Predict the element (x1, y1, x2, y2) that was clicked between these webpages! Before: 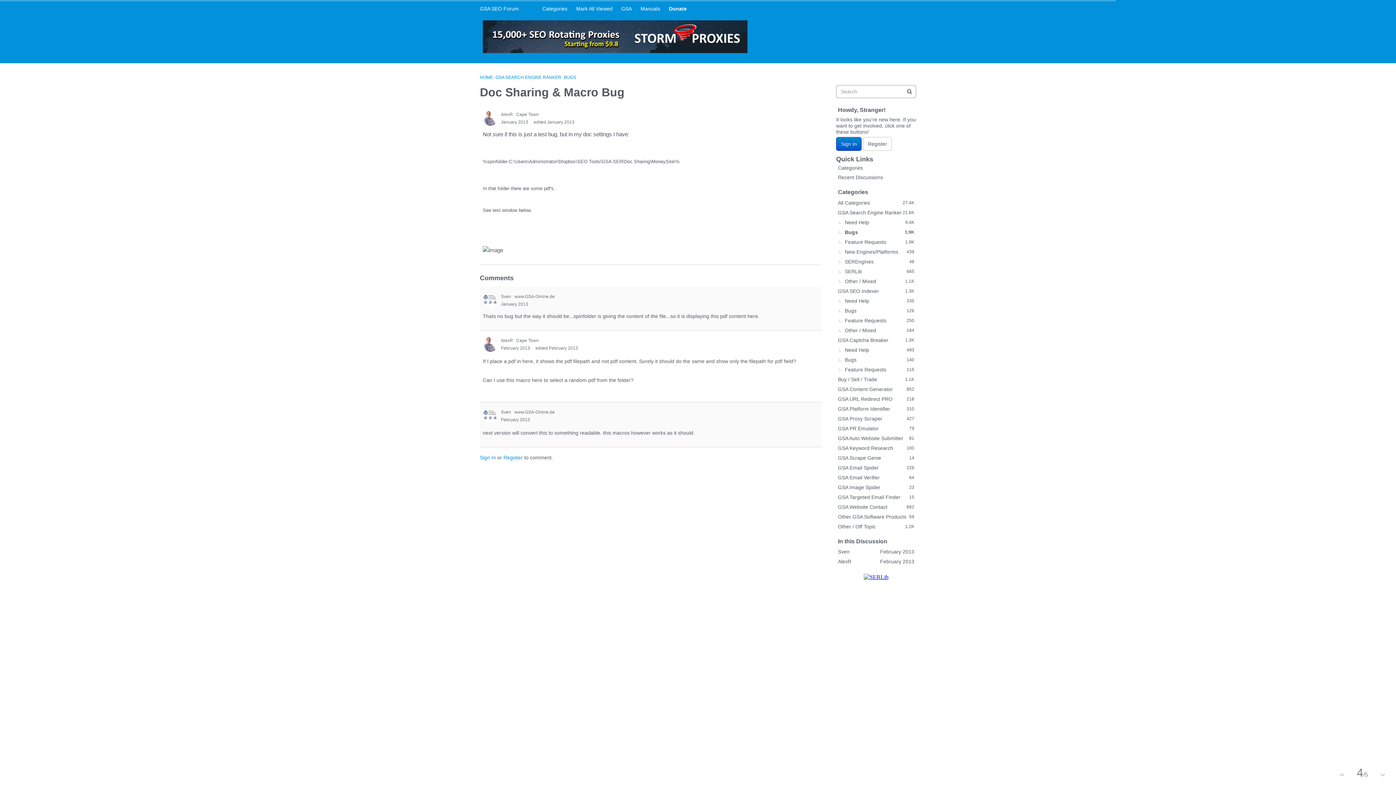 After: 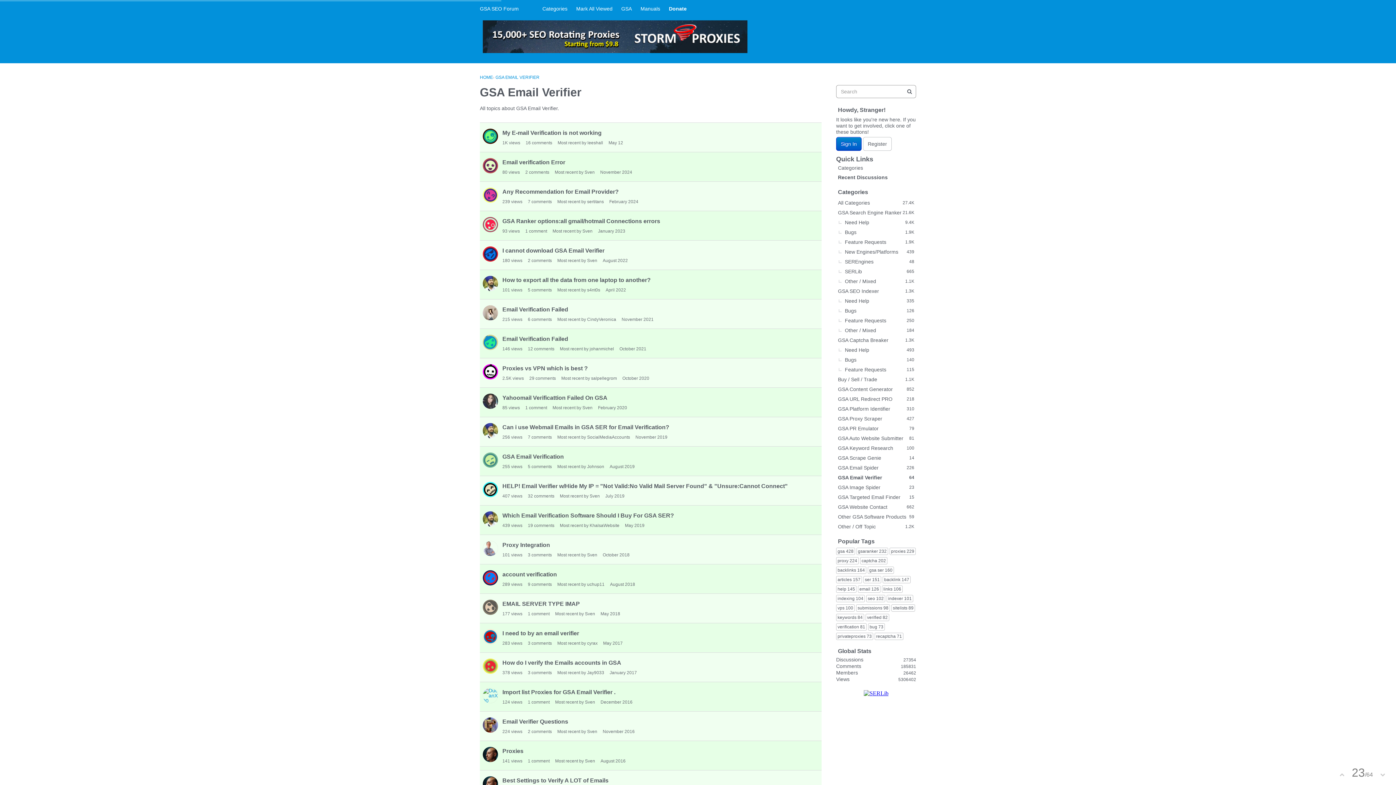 Action: label: 64
GSA Email Verifier bbox: (836, 472, 916, 482)